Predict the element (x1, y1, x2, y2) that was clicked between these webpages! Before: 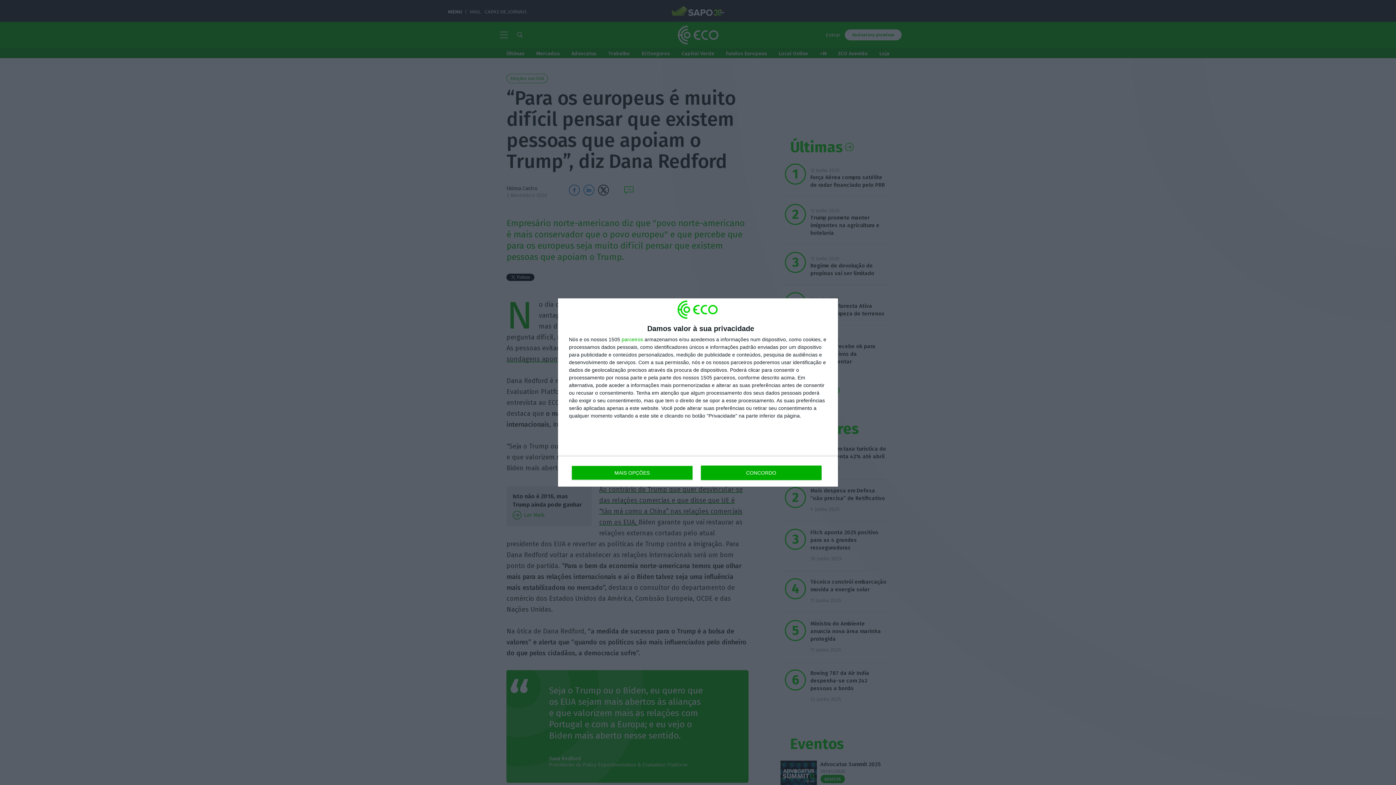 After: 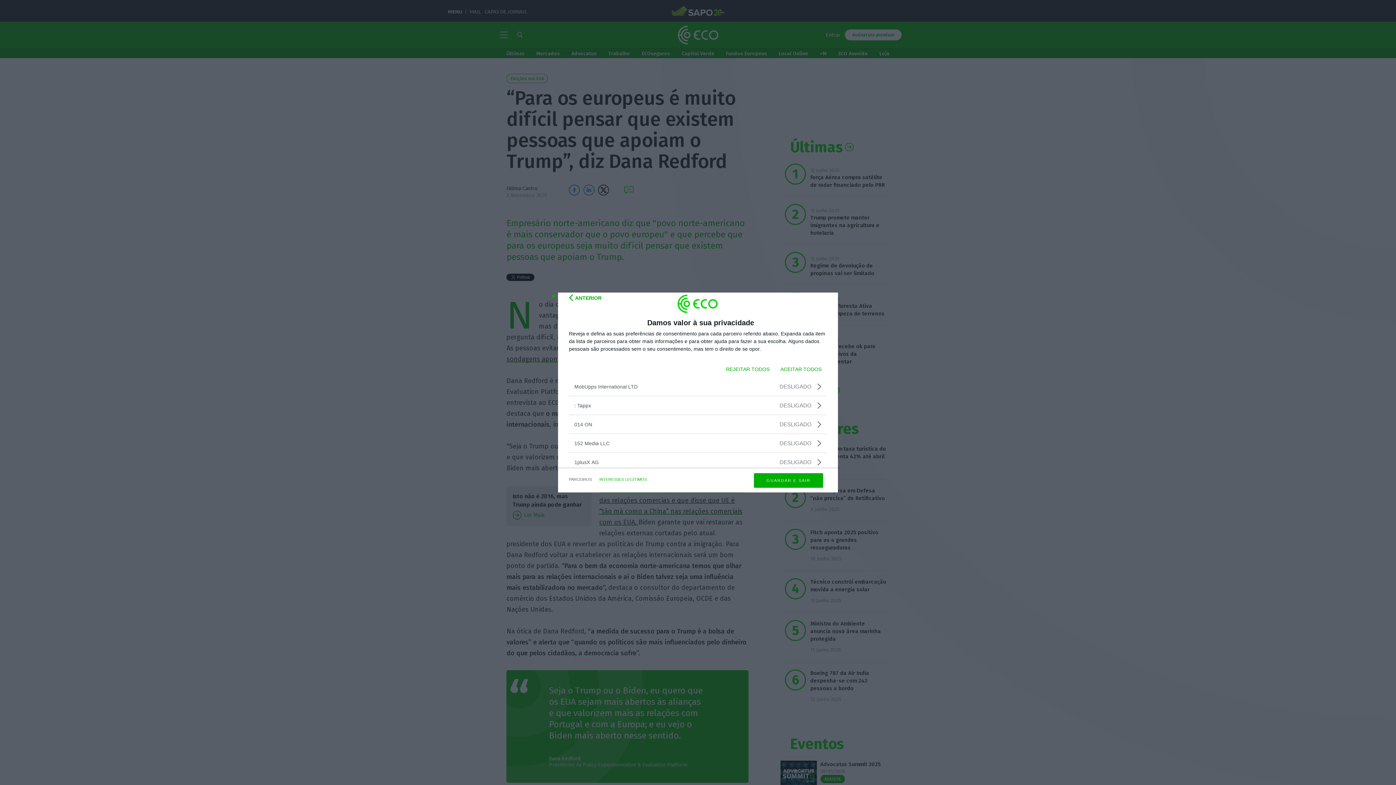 Action: bbox: (621, 337, 643, 342) label: parceiros